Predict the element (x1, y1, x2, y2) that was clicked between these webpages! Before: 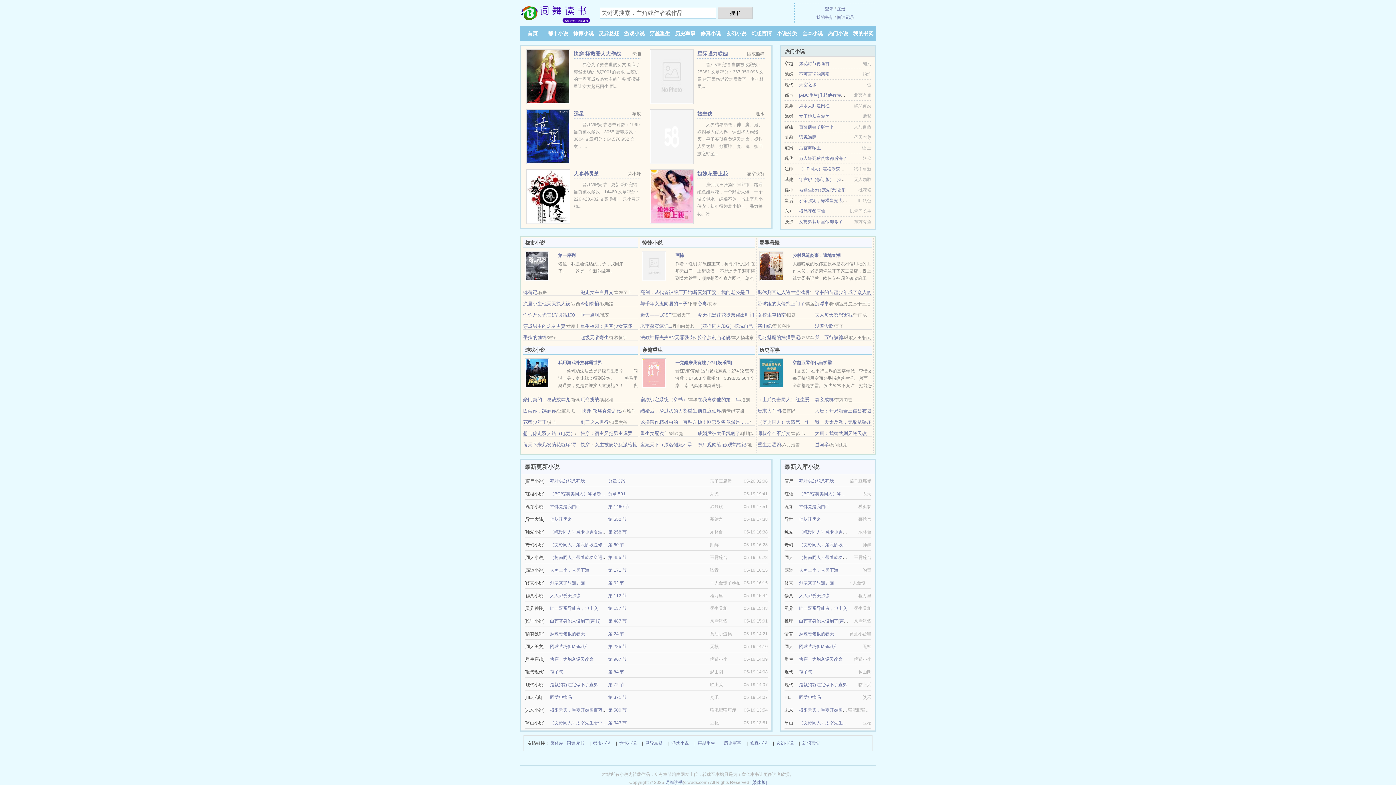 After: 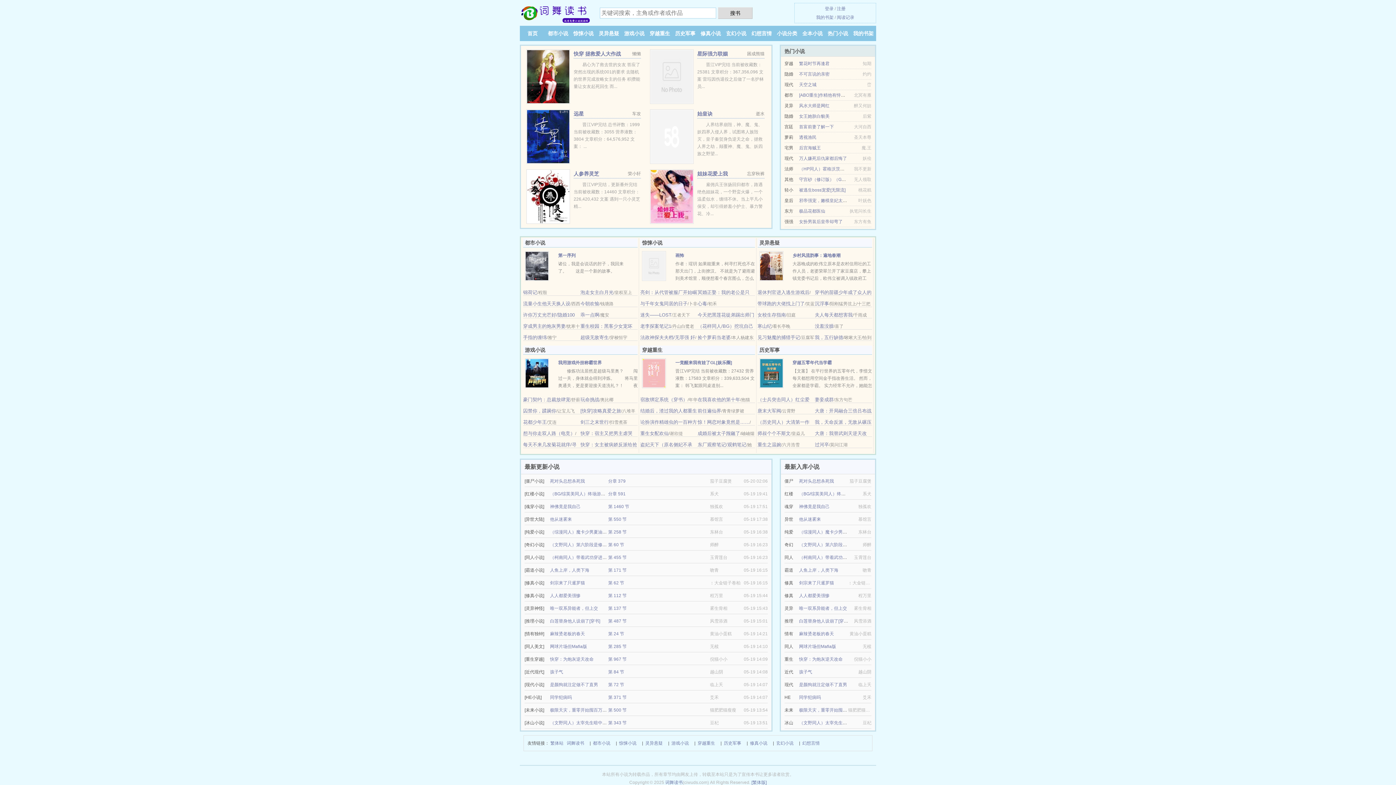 Action: bbox: (802, 739, 820, 747) label: 幻想言情